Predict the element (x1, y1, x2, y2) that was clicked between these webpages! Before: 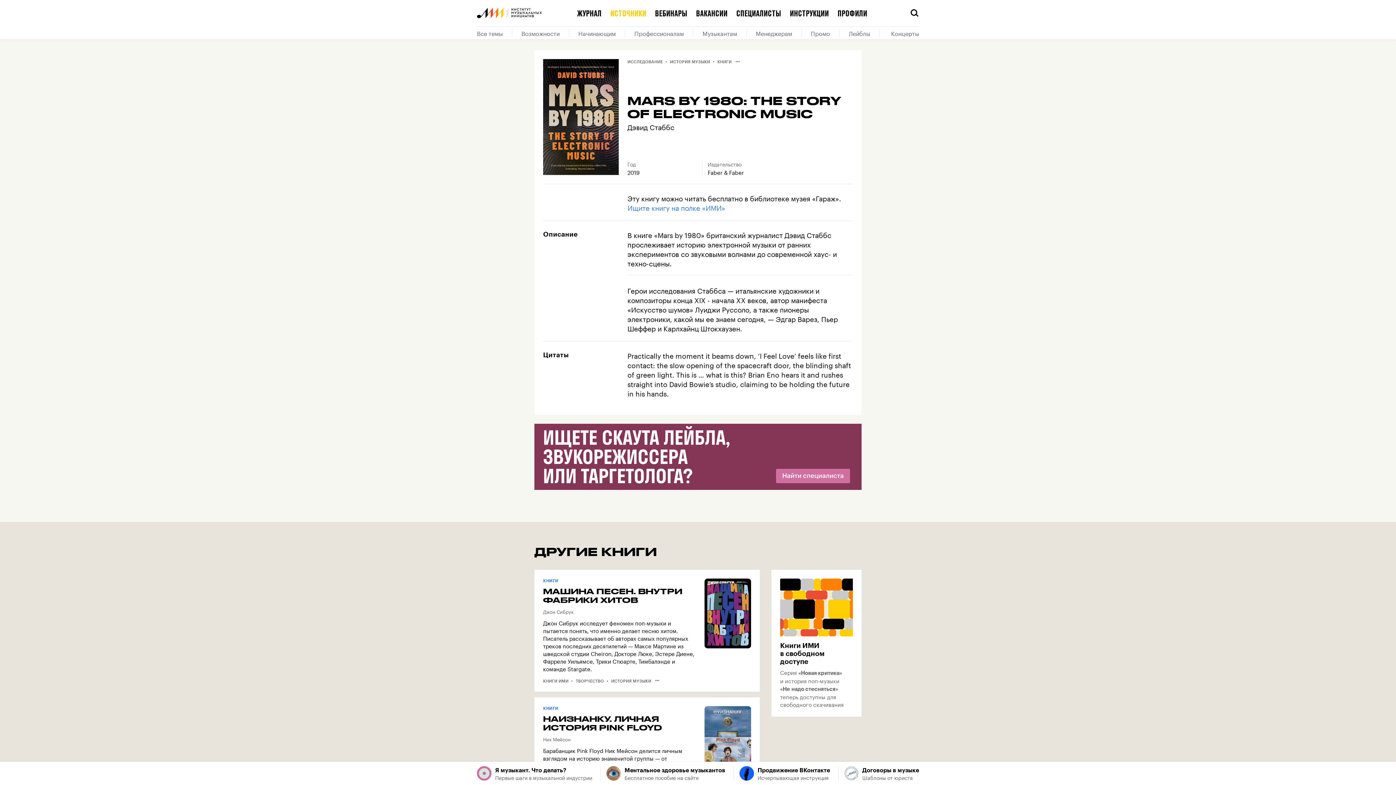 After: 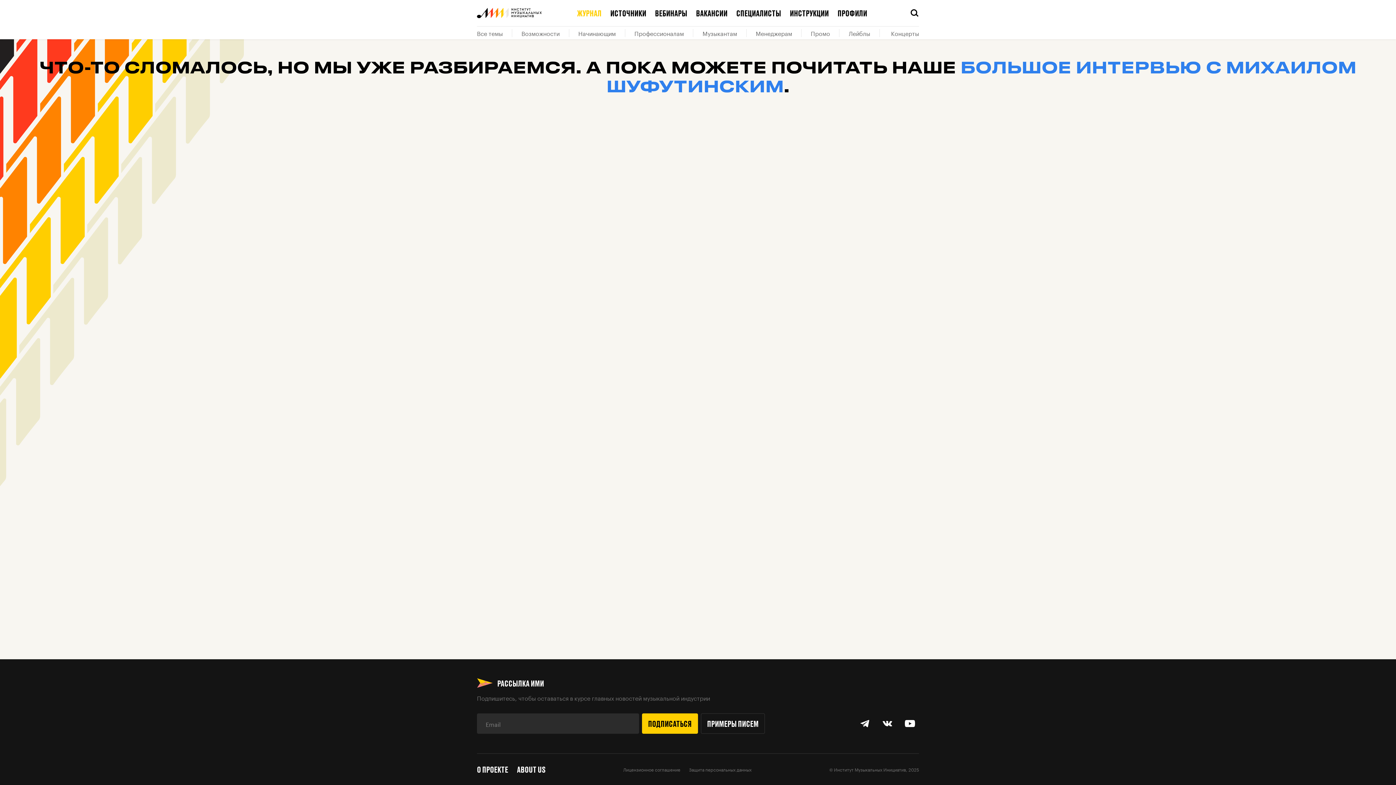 Action: bbox: (477, 8, 541, 18)